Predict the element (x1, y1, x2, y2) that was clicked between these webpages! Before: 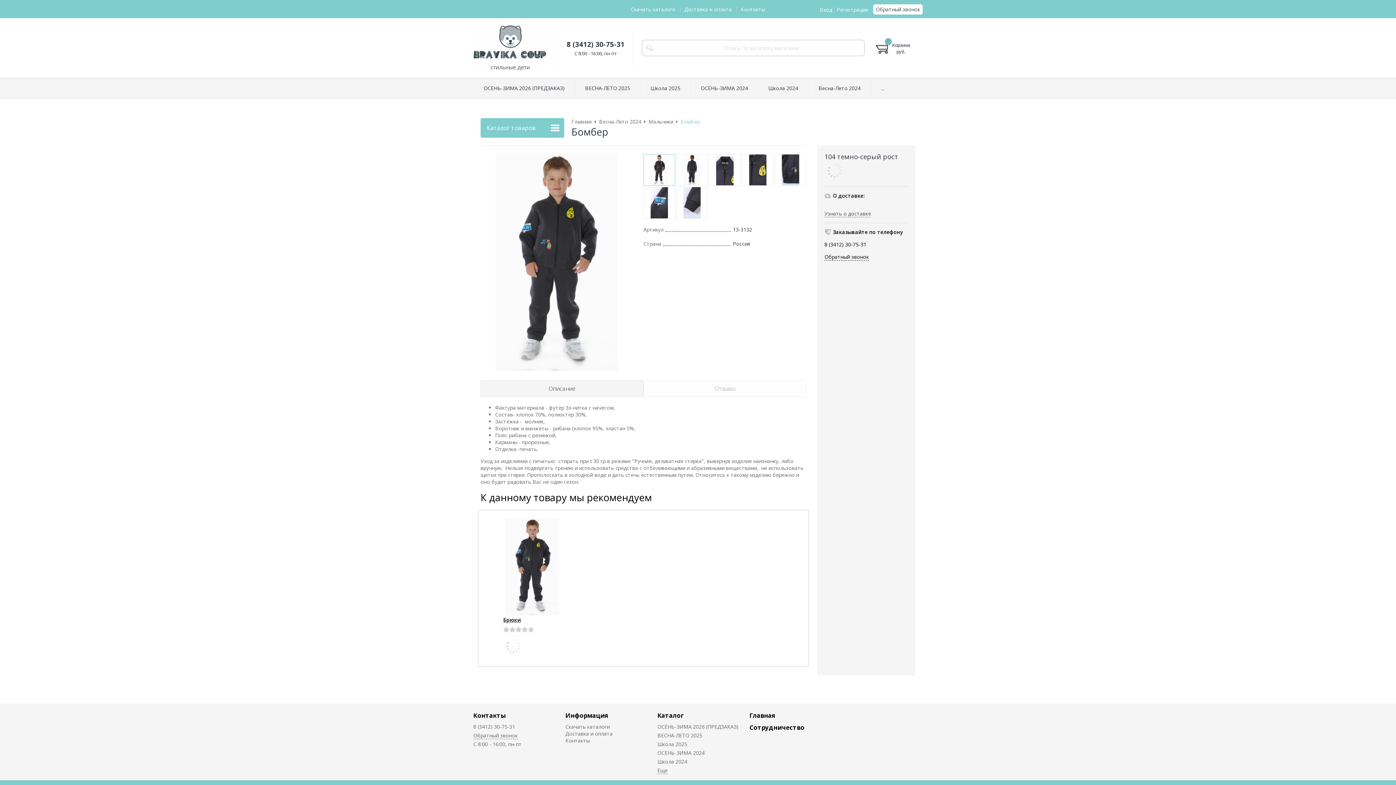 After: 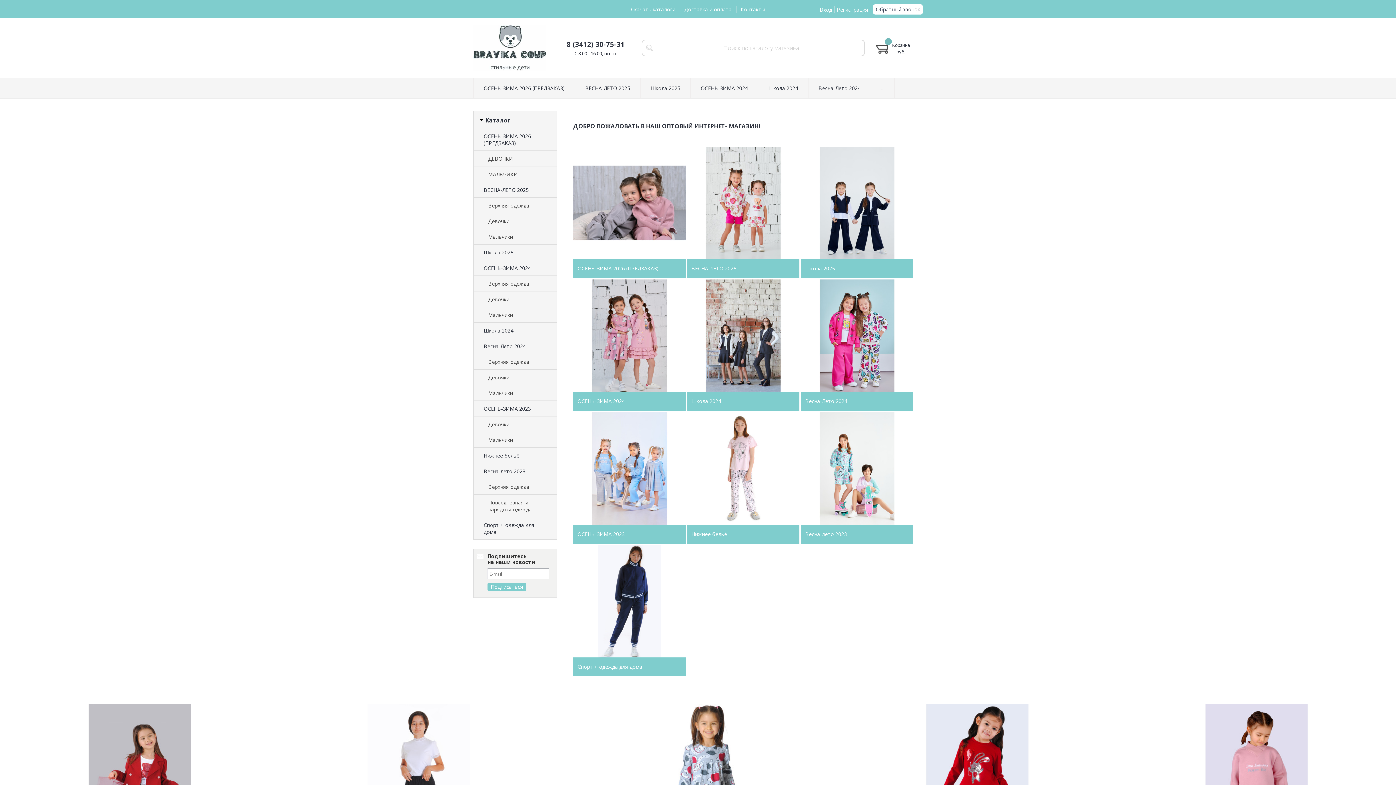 Action: bbox: (473, 25, 546, 70)